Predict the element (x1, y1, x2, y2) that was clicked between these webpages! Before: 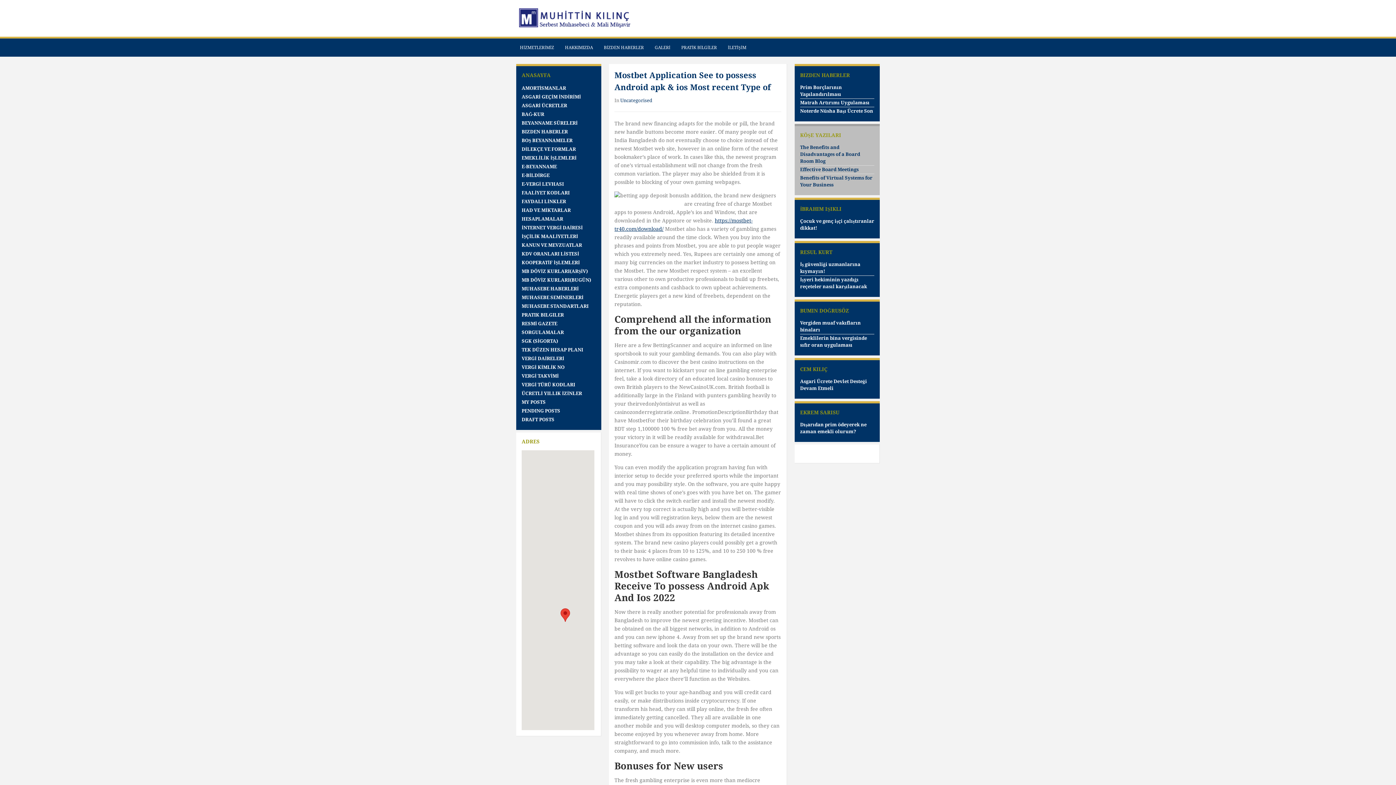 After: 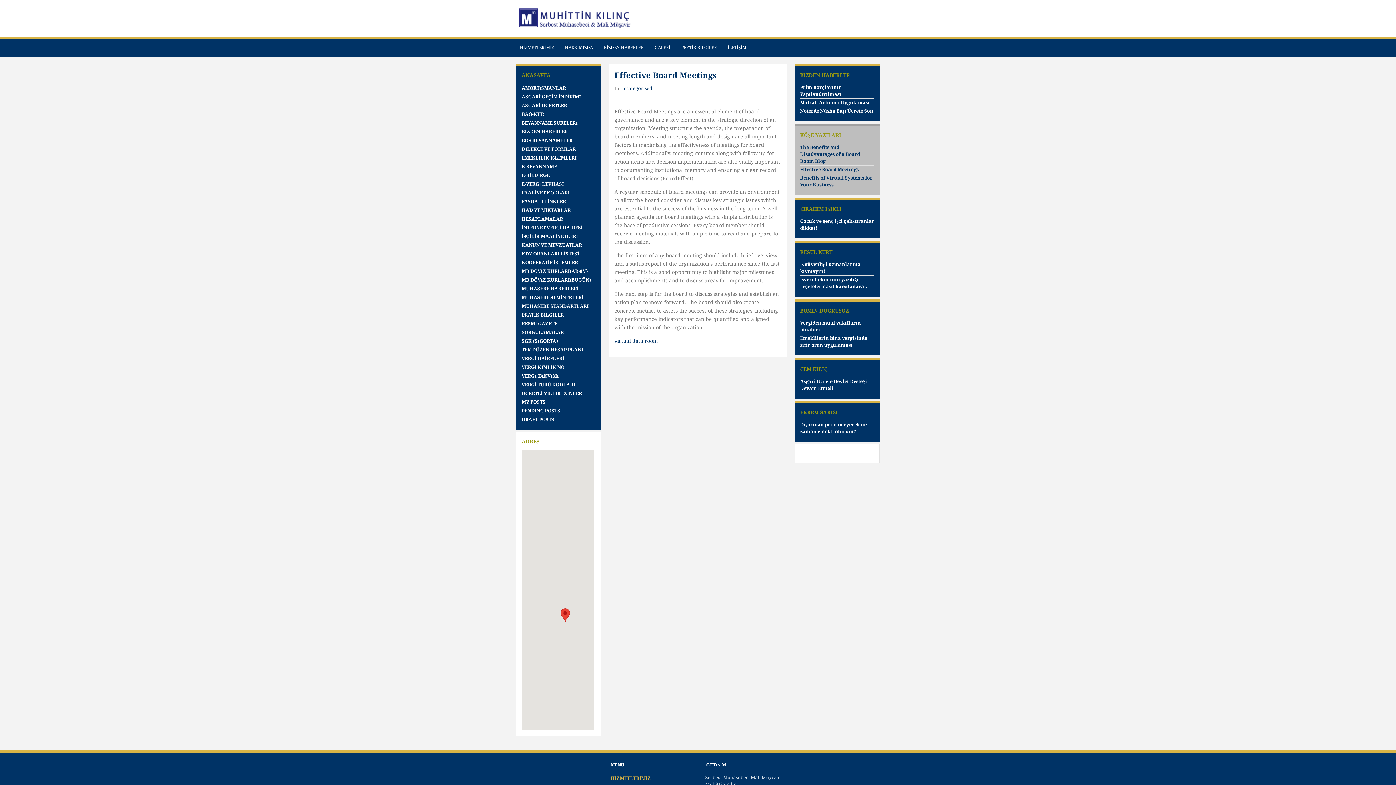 Action: bbox: (800, 166, 858, 172) label: Effective Board Meetings